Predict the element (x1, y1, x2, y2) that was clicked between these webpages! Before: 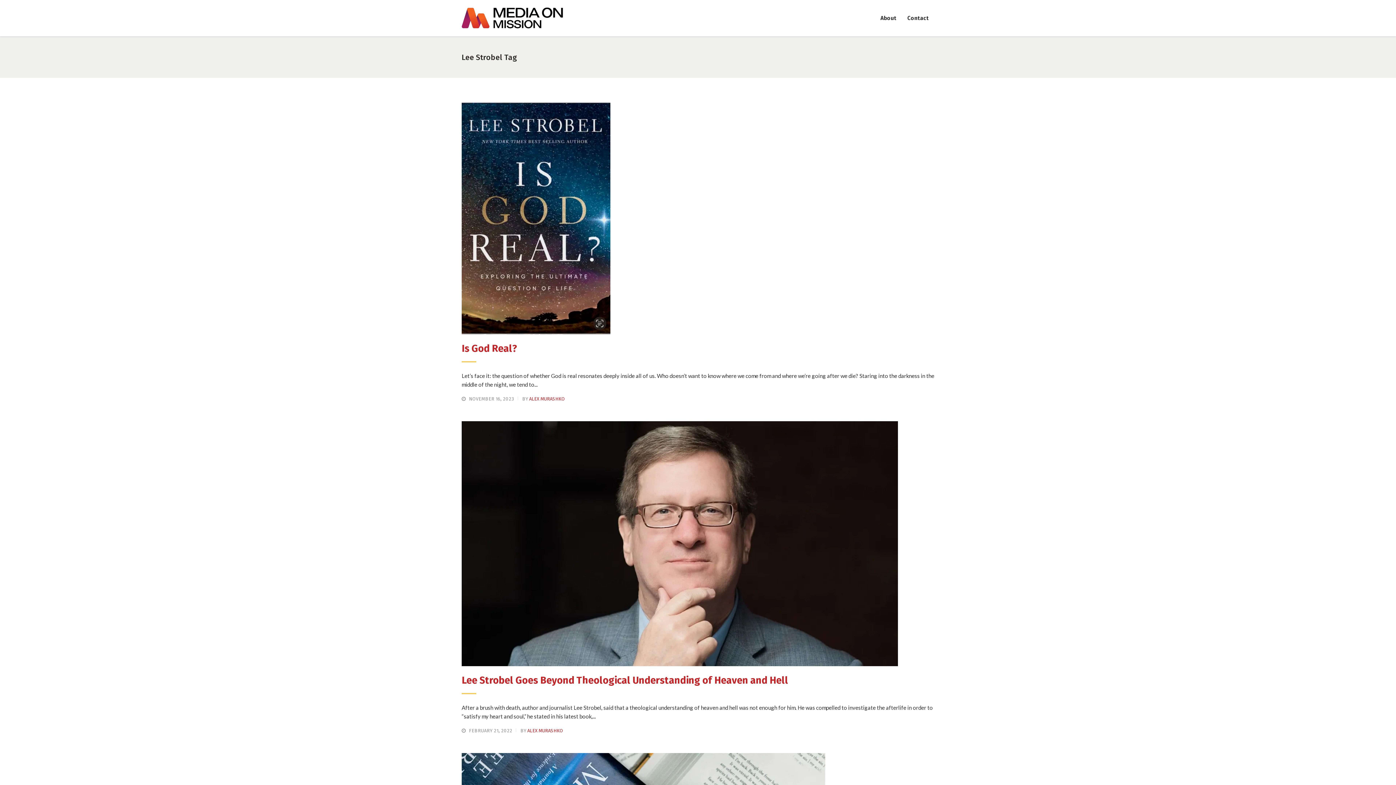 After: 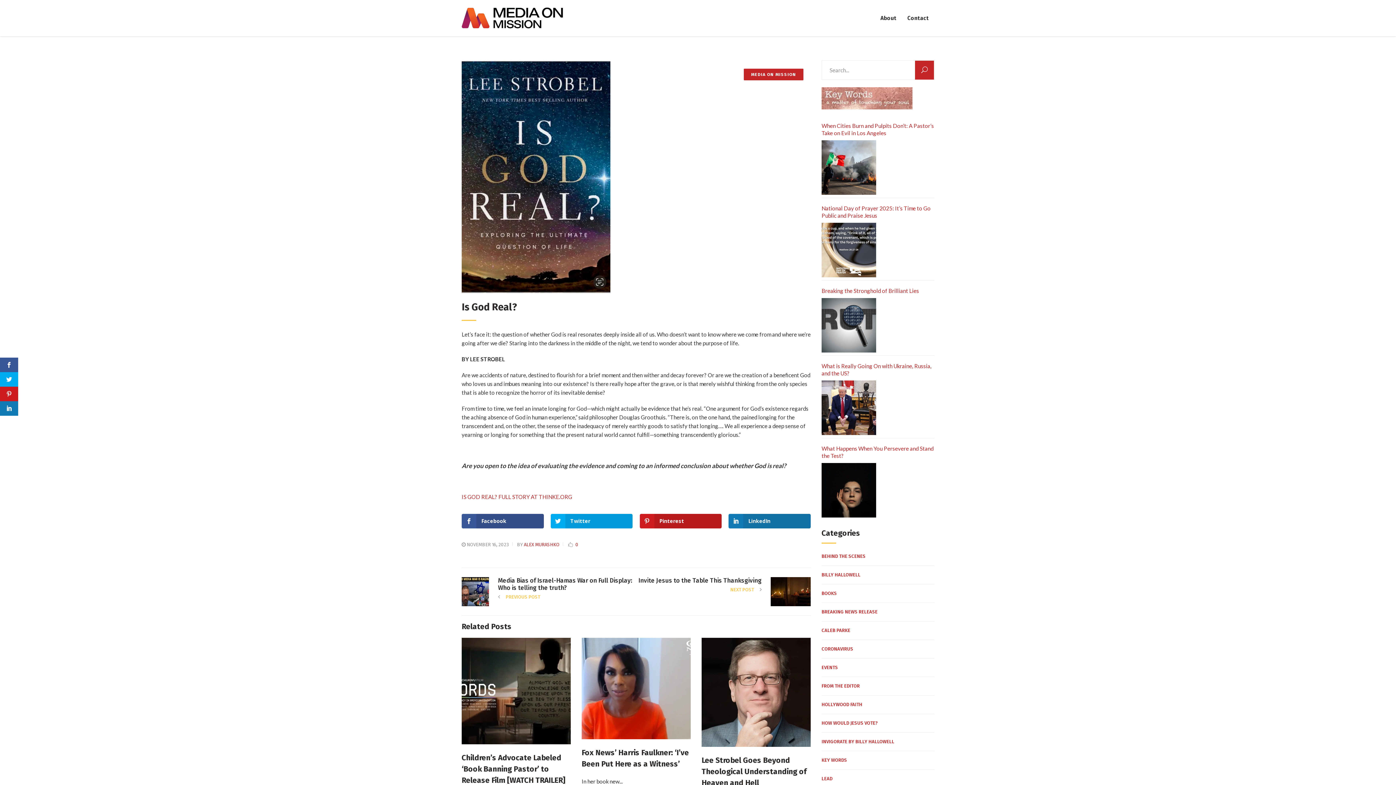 Action: bbox: (461, 101, 934, 334)